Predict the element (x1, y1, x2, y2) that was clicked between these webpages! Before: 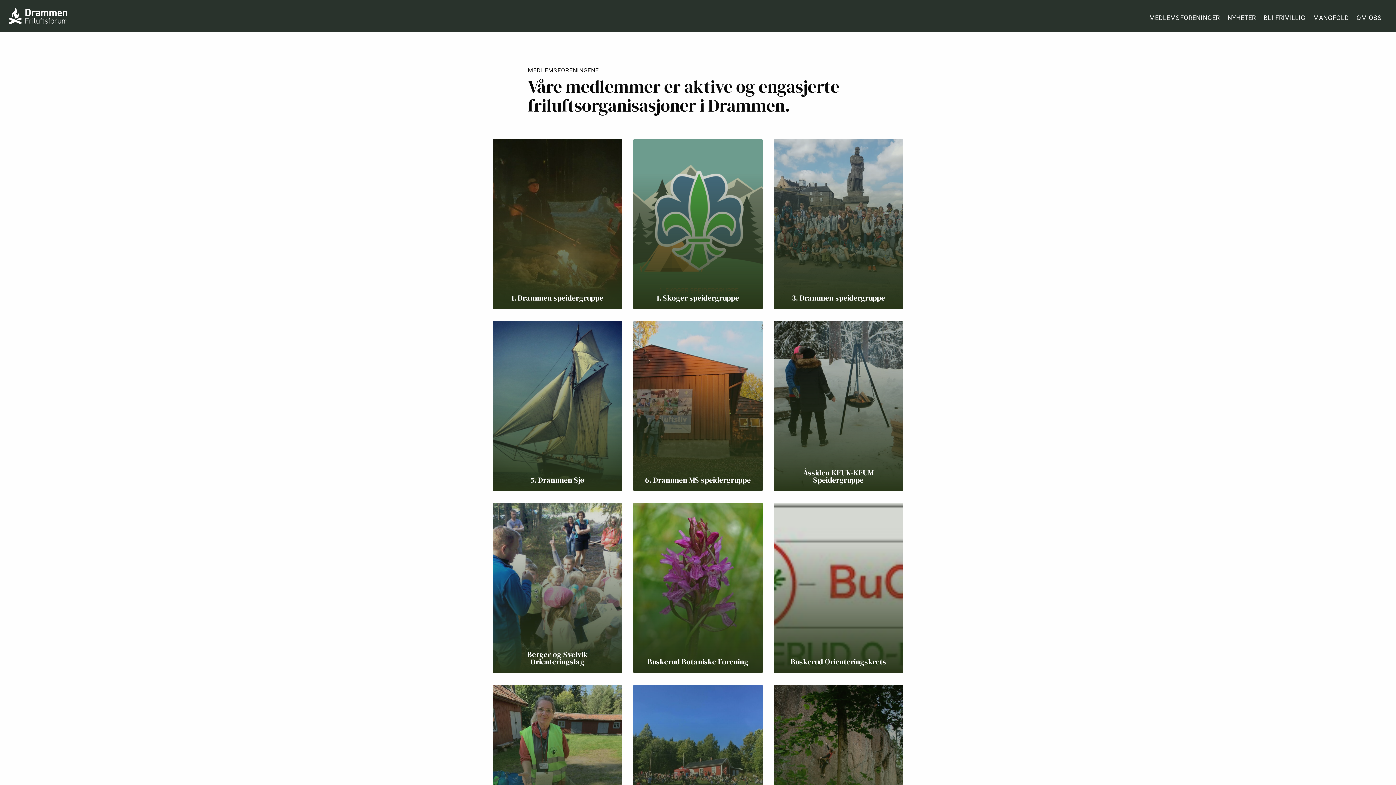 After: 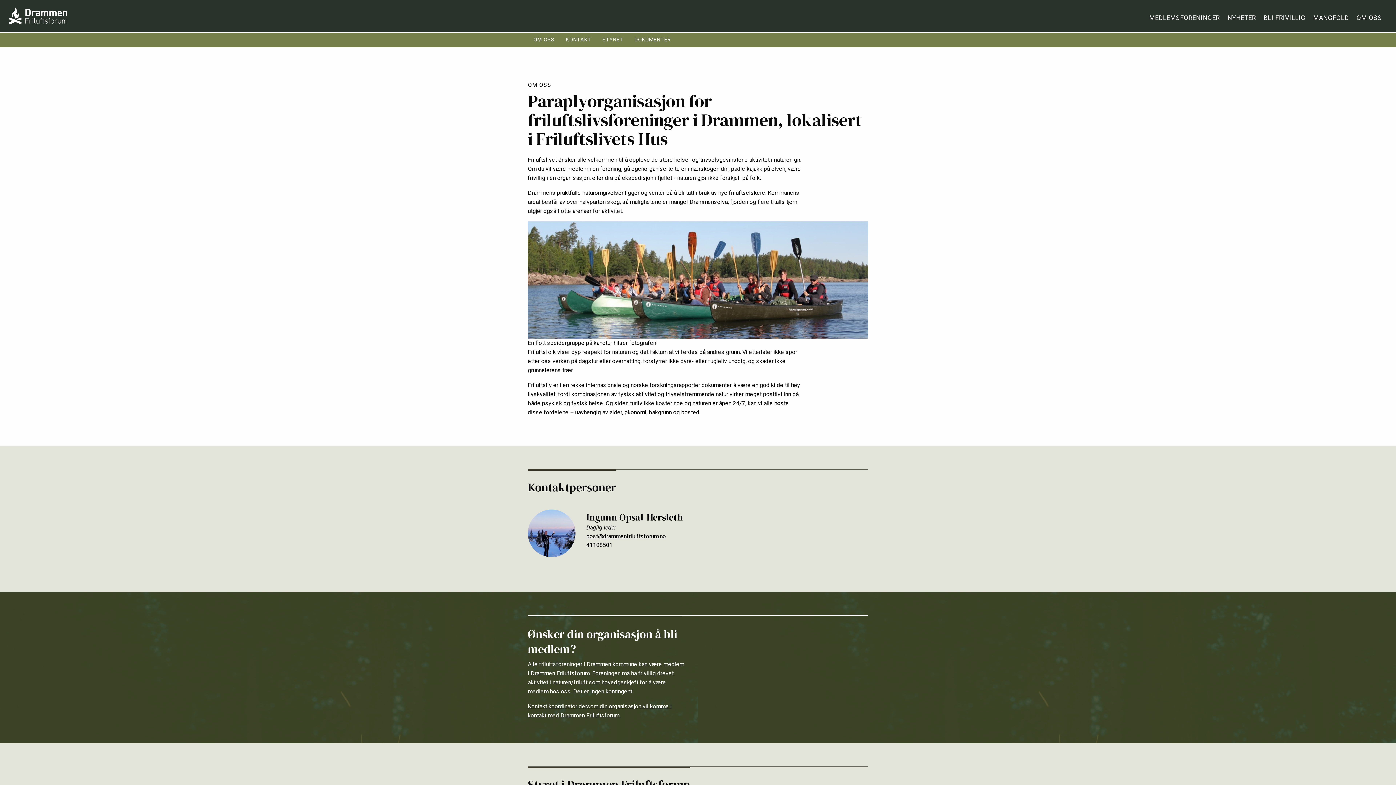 Action: bbox: (1356, 14, 1382, 23) label: OM OSS